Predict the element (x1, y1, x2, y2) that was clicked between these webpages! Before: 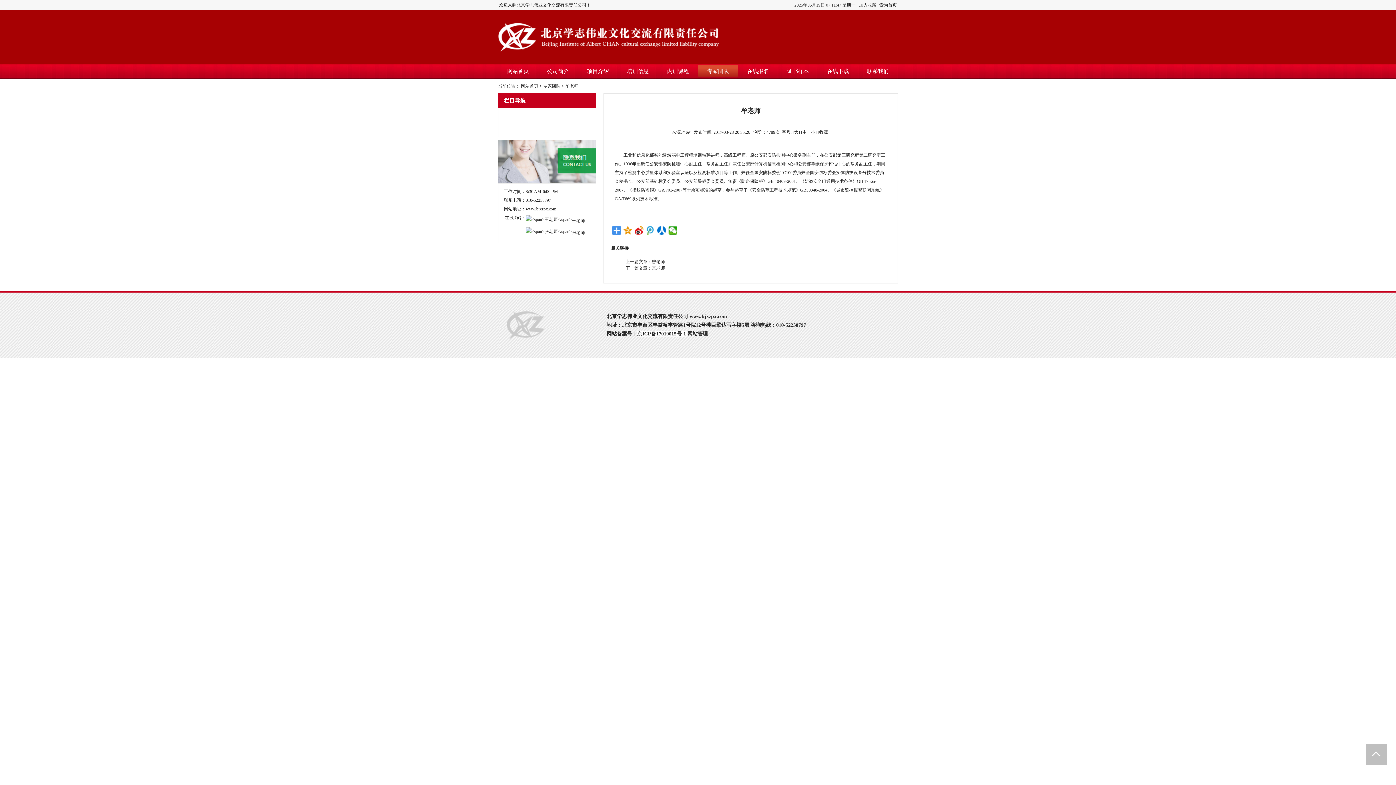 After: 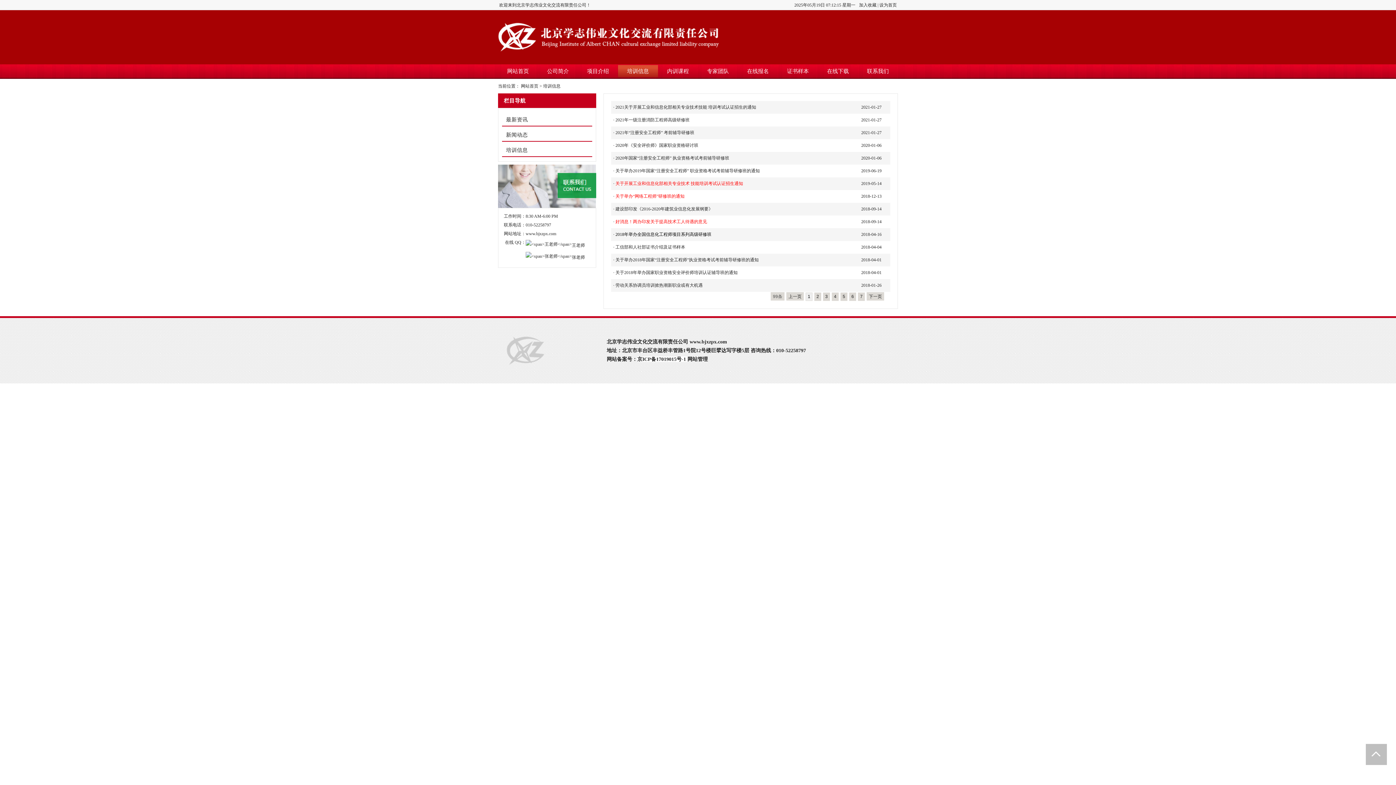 Action: bbox: (627, 68, 649, 74) label: 培训信息